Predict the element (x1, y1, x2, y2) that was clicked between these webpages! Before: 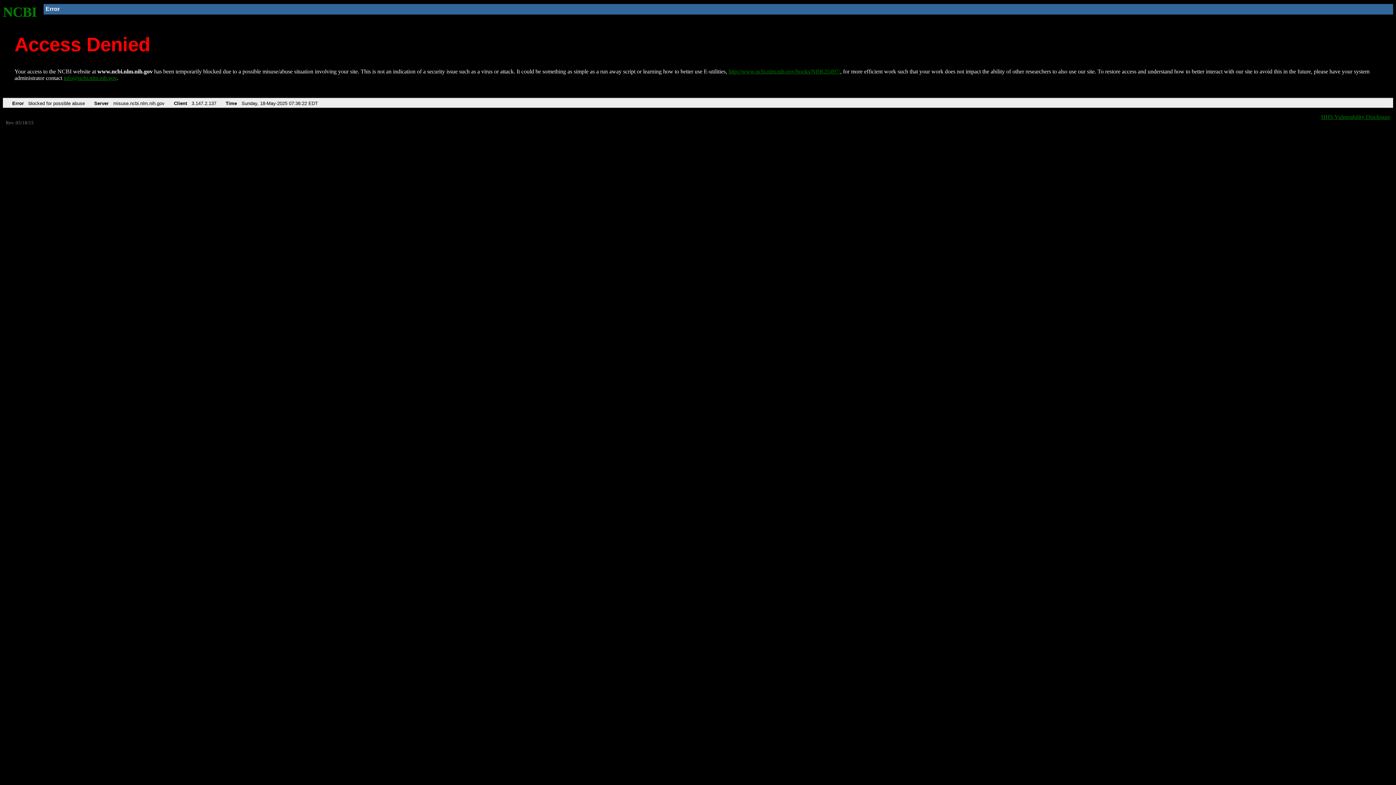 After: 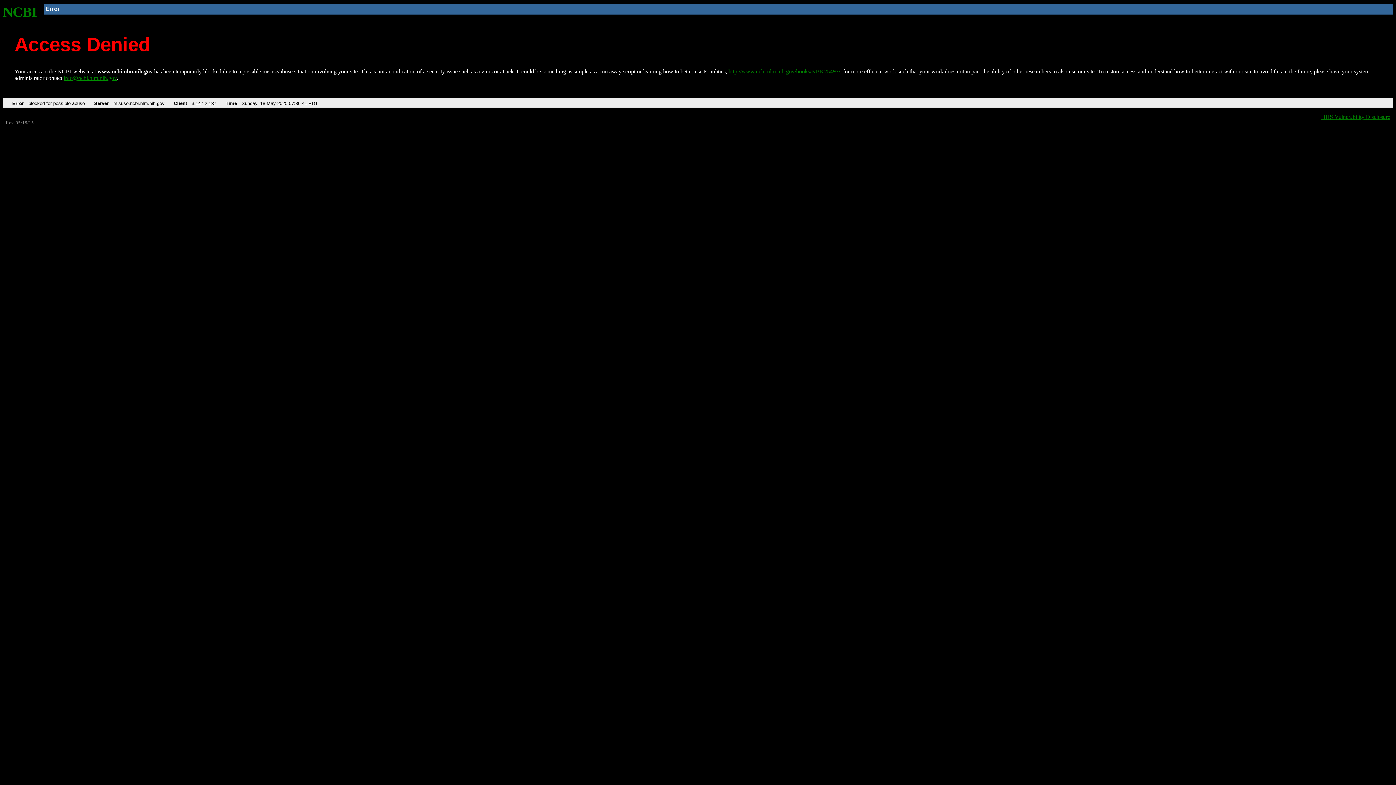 Action: bbox: (2, 4, 37, 19) label: NCBI